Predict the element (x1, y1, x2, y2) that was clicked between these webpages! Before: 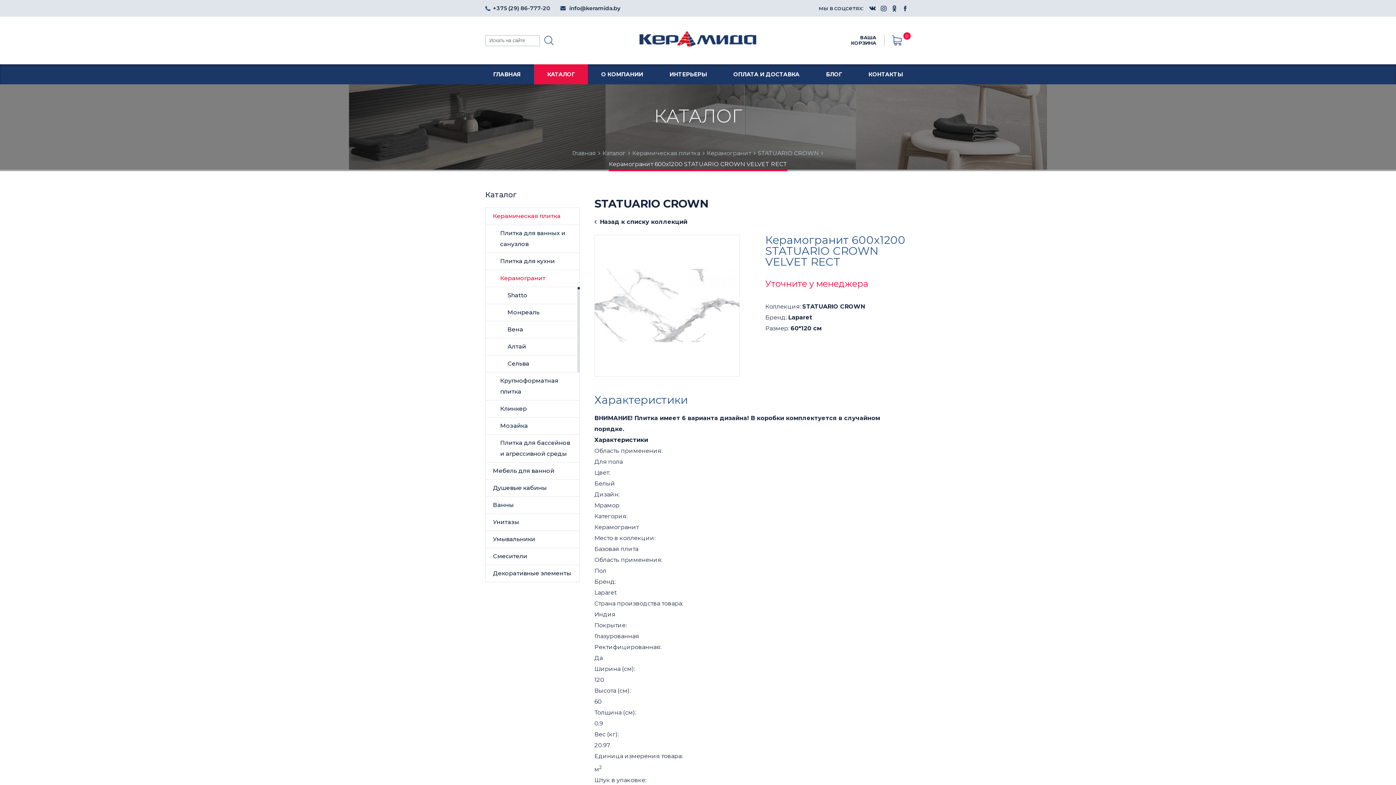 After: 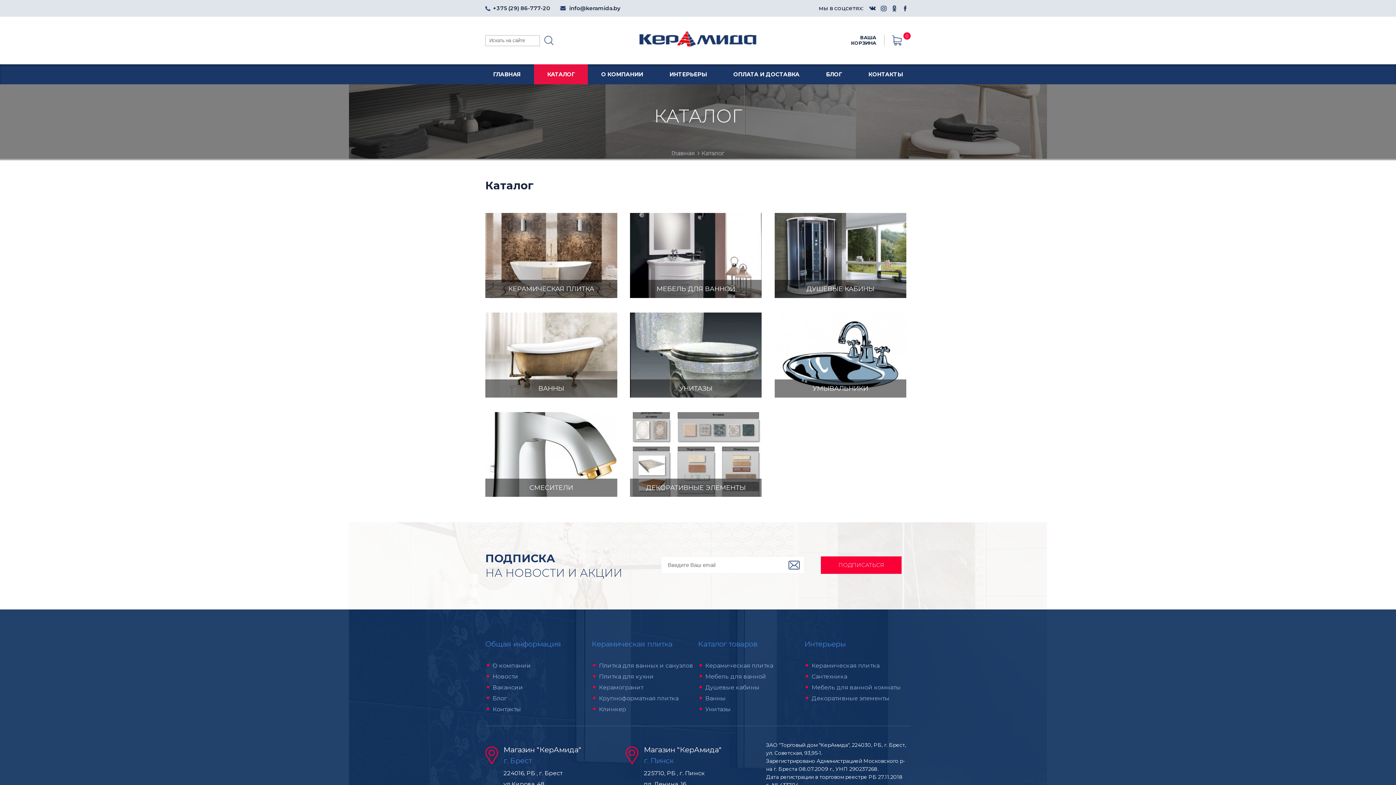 Action: bbox: (485, 190, 517, 199) label: Каталог